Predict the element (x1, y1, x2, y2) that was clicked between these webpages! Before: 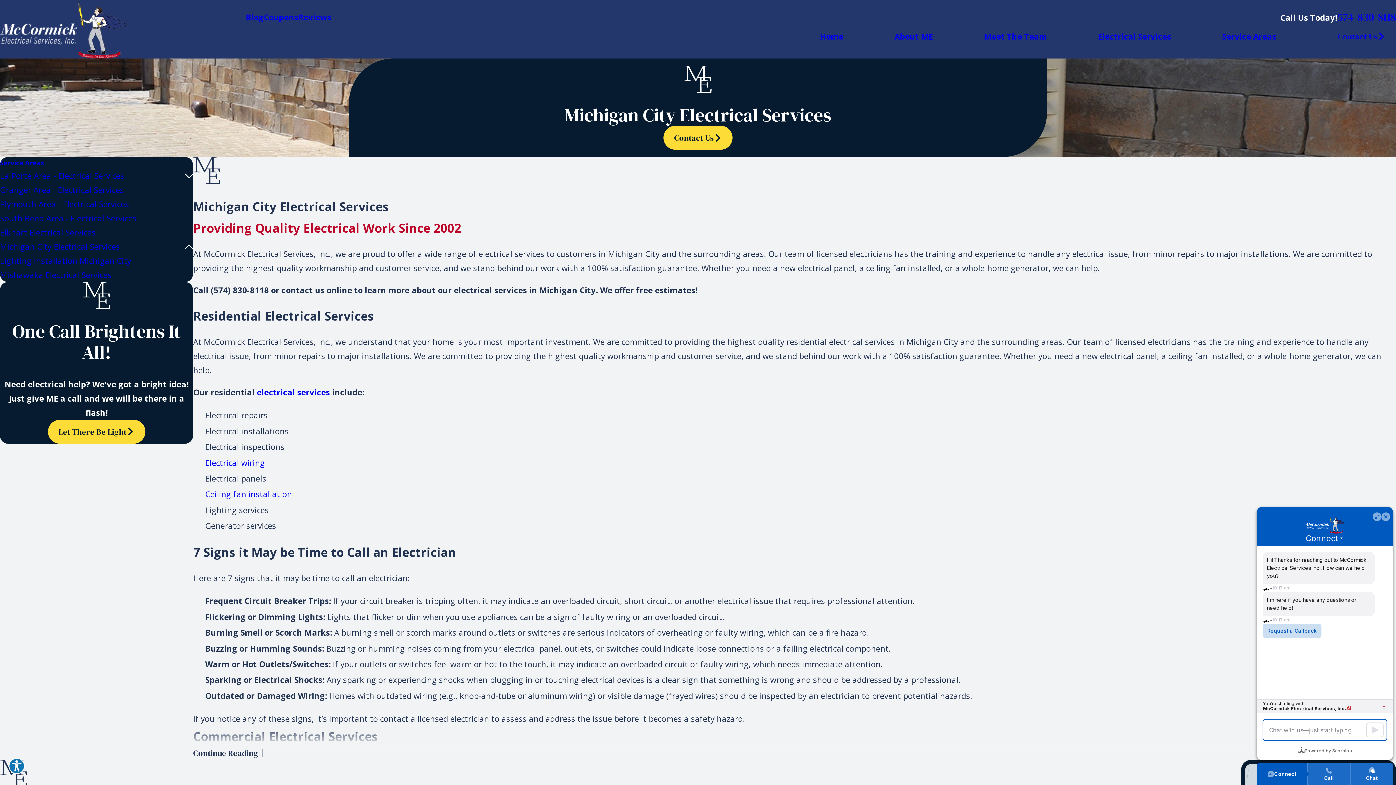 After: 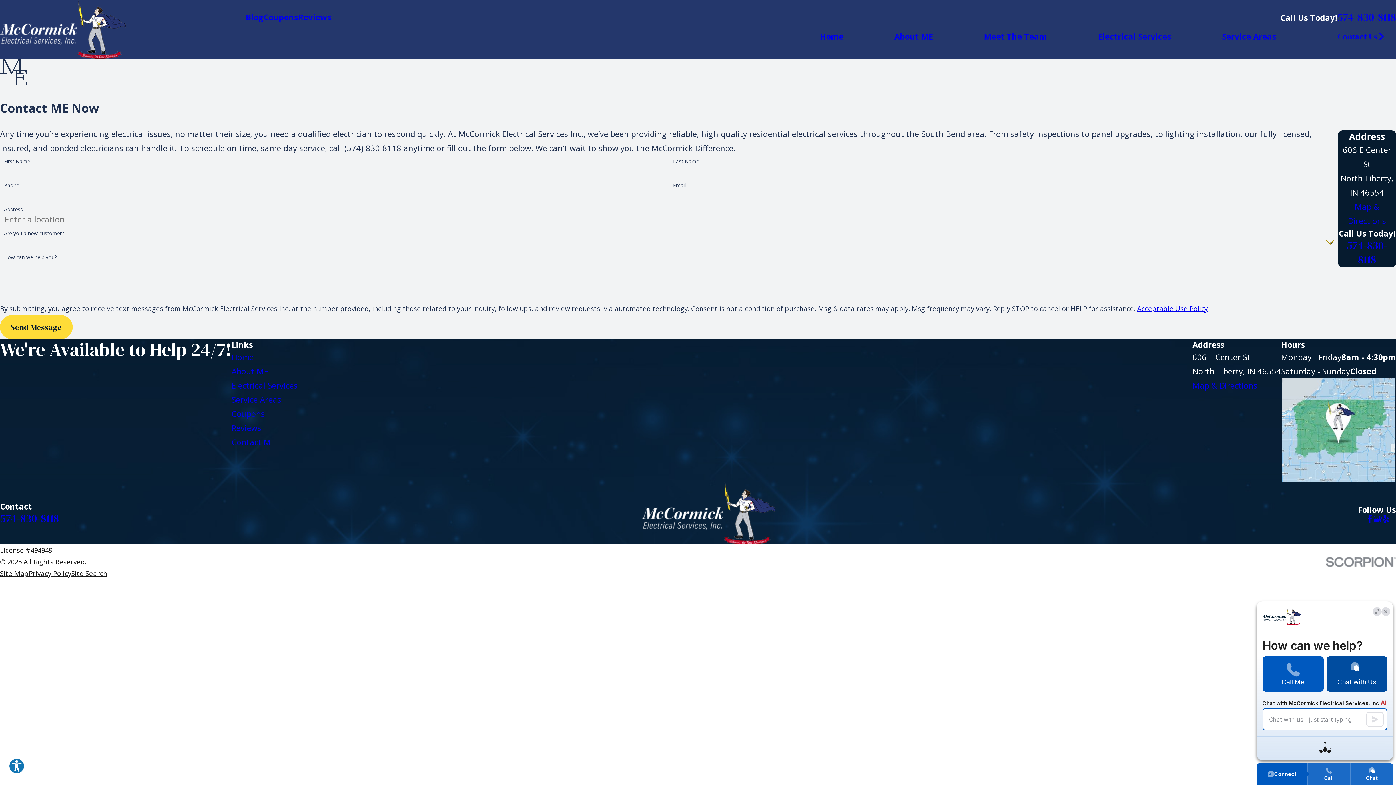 Action: label: Let There Be Light bbox: (47, 420, 145, 444)